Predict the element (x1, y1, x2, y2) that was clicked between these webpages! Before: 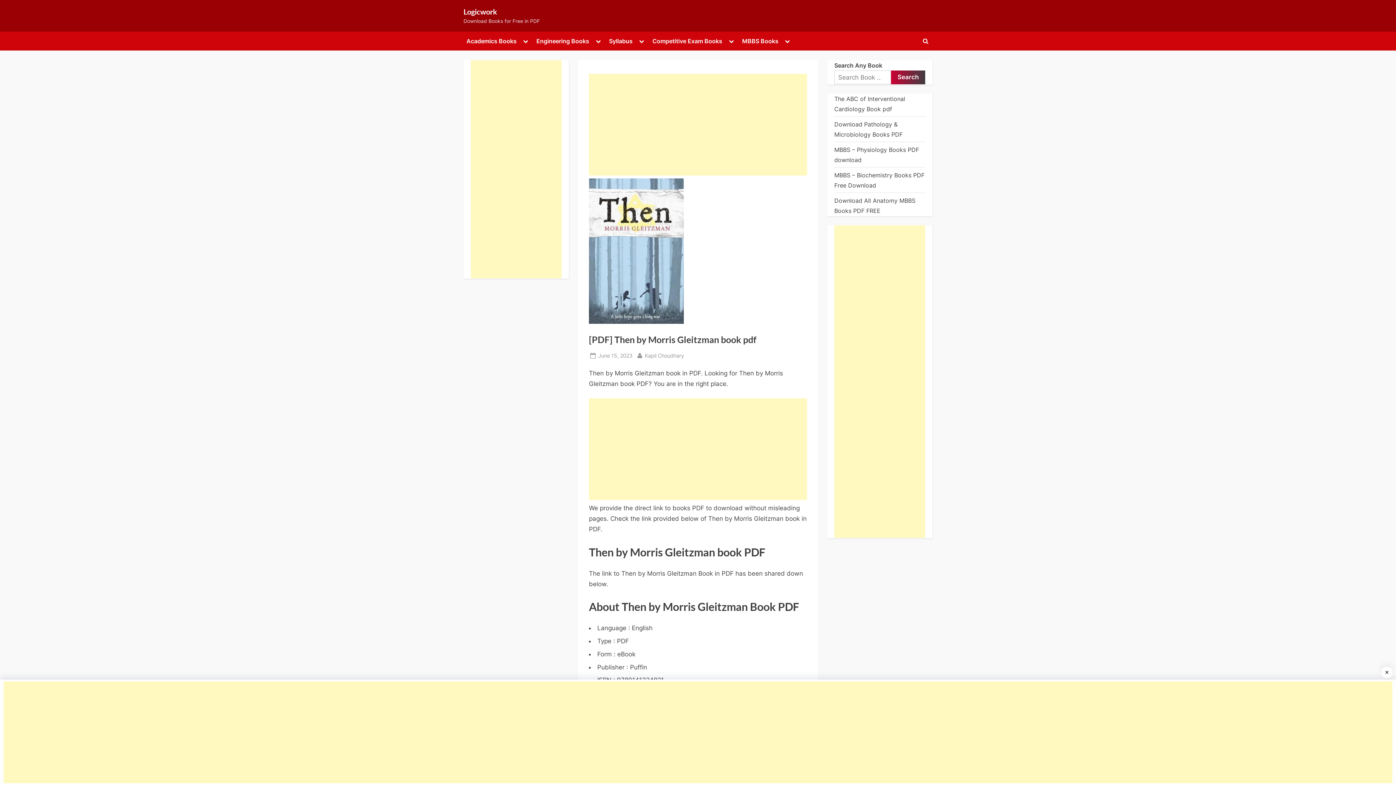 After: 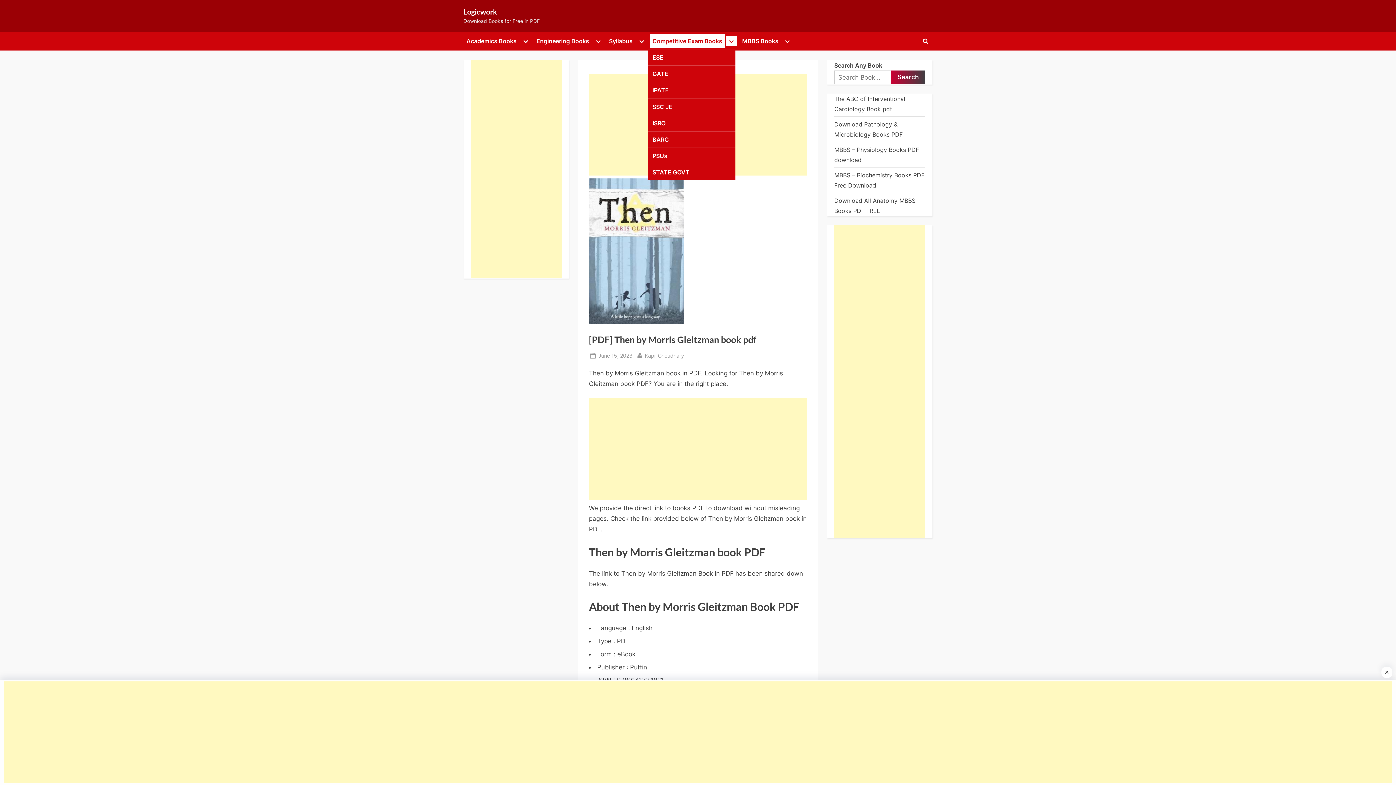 Action: label: Competitive Exam Books bbox: (649, 34, 725, 47)